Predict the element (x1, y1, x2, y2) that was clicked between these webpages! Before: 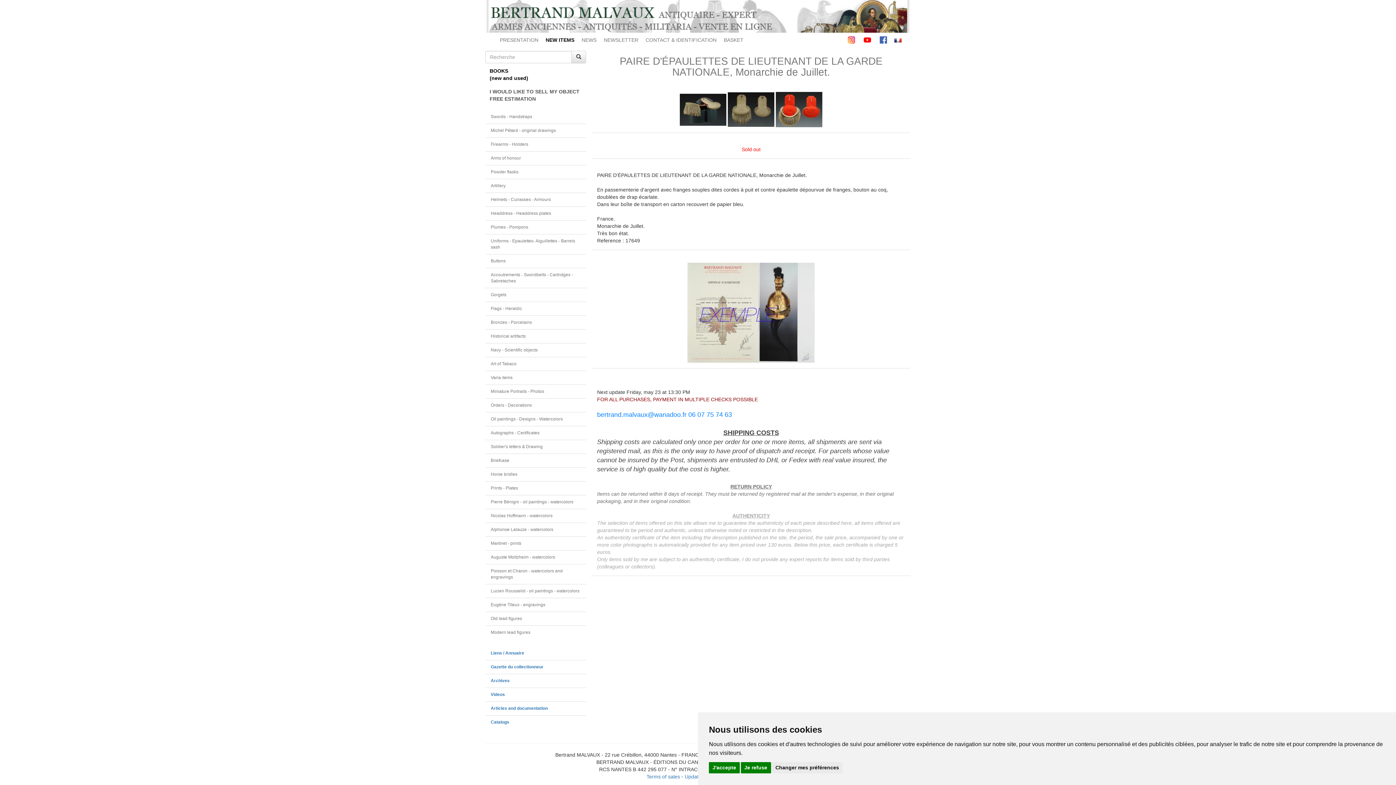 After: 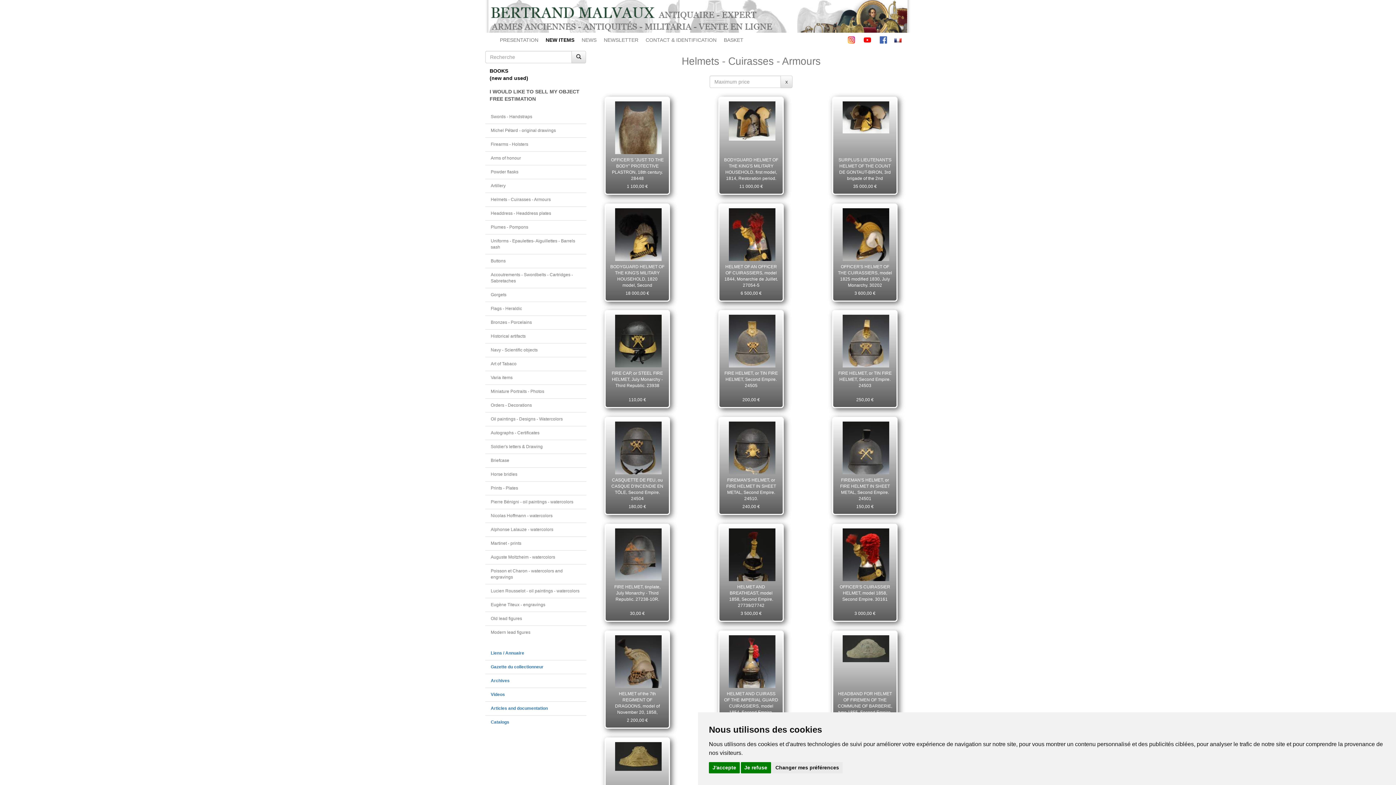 Action: label: Helmets - Cuirasses - Armours bbox: (490, 197, 550, 202)